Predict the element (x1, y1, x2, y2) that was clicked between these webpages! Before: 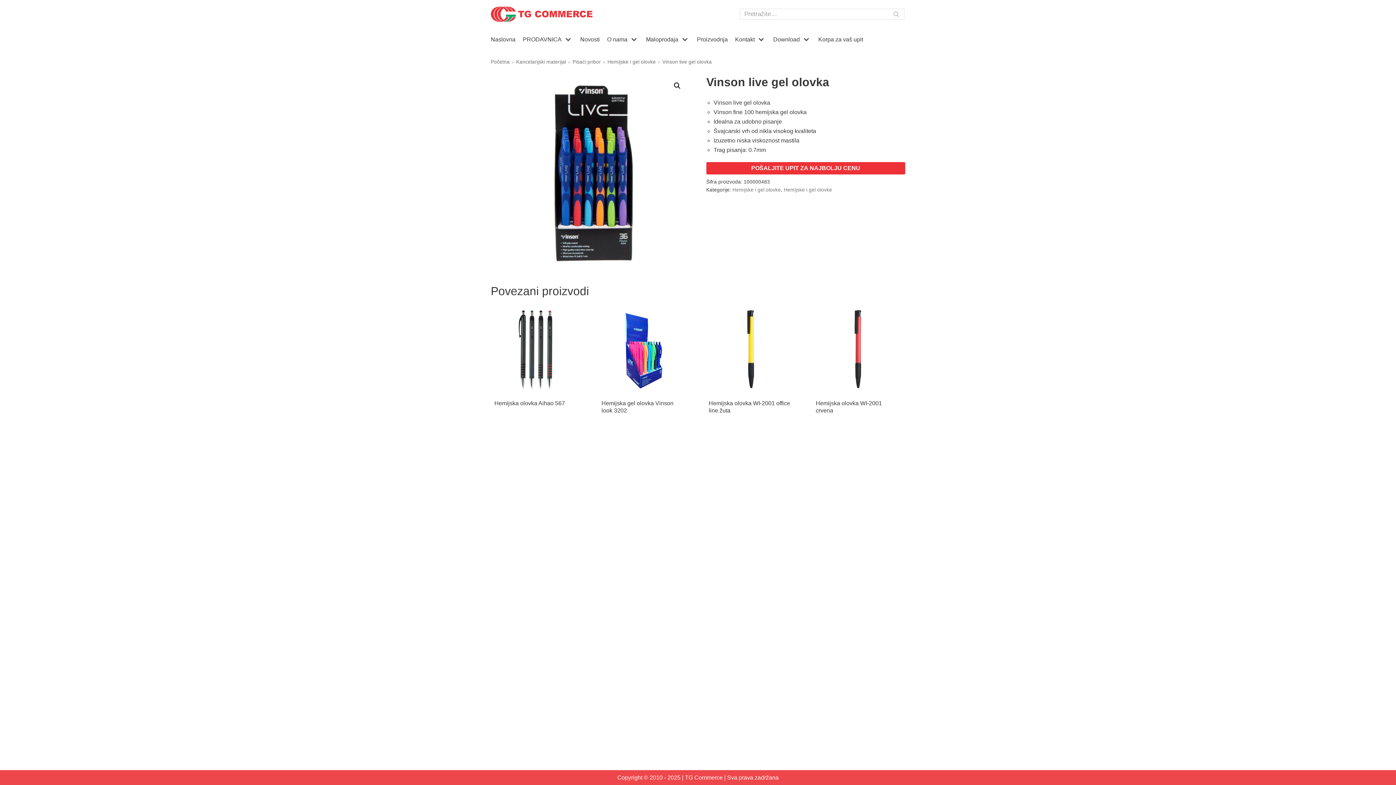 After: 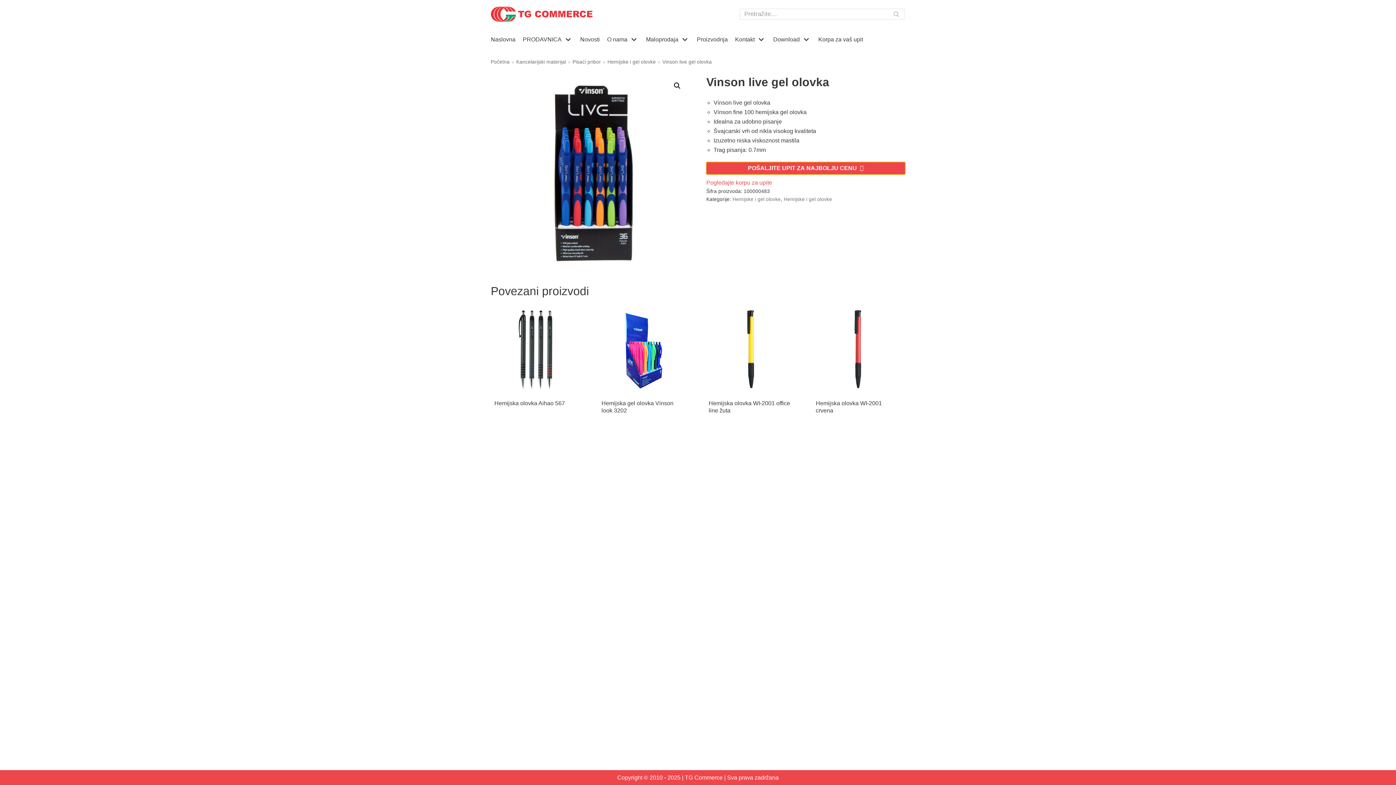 Action: bbox: (706, 162, 905, 174) label: POŠALJITE UPIT ZA NAJBOLJU CENU